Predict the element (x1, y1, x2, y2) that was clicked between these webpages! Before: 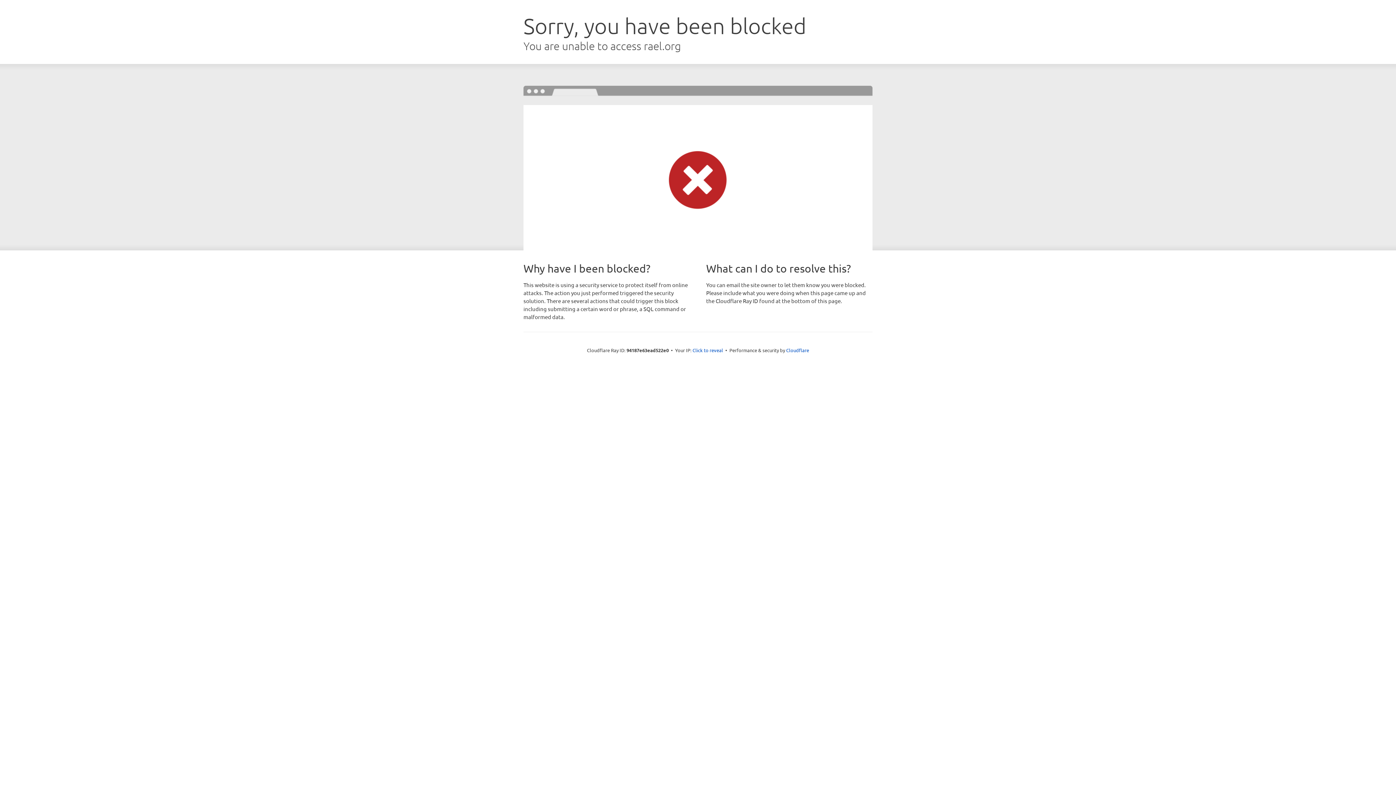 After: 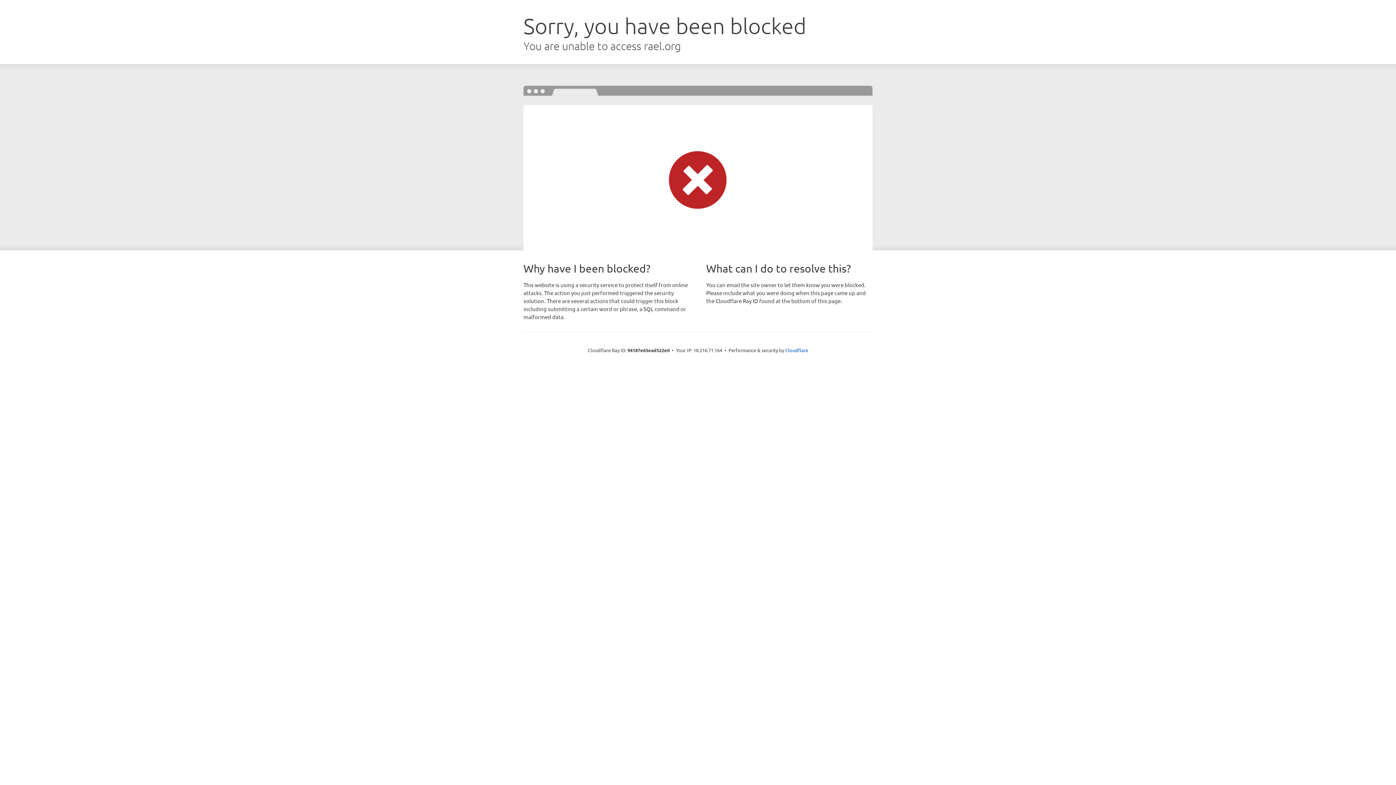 Action: label: Click to reveal bbox: (692, 346, 723, 353)